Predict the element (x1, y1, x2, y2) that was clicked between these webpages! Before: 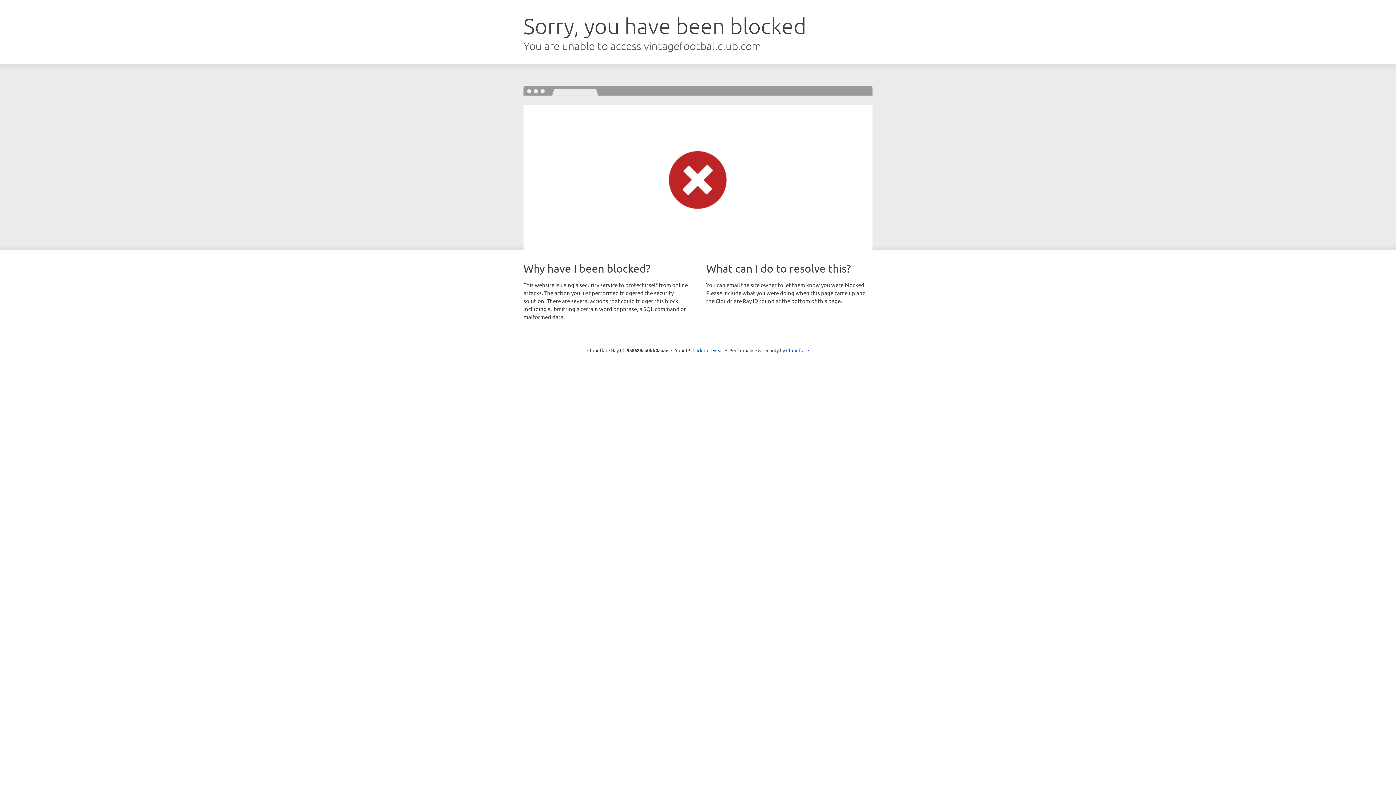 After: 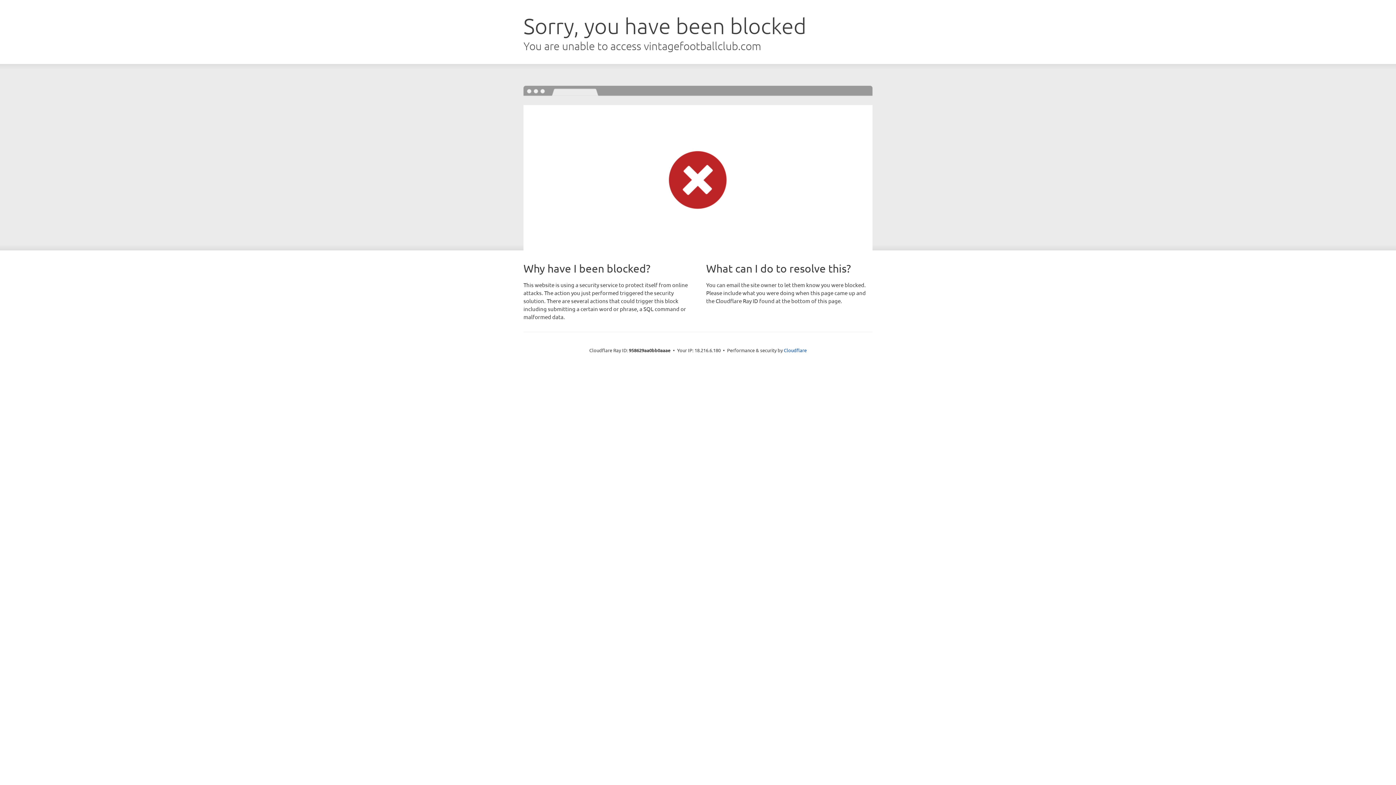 Action: label: Click to reveal bbox: (692, 346, 723, 353)